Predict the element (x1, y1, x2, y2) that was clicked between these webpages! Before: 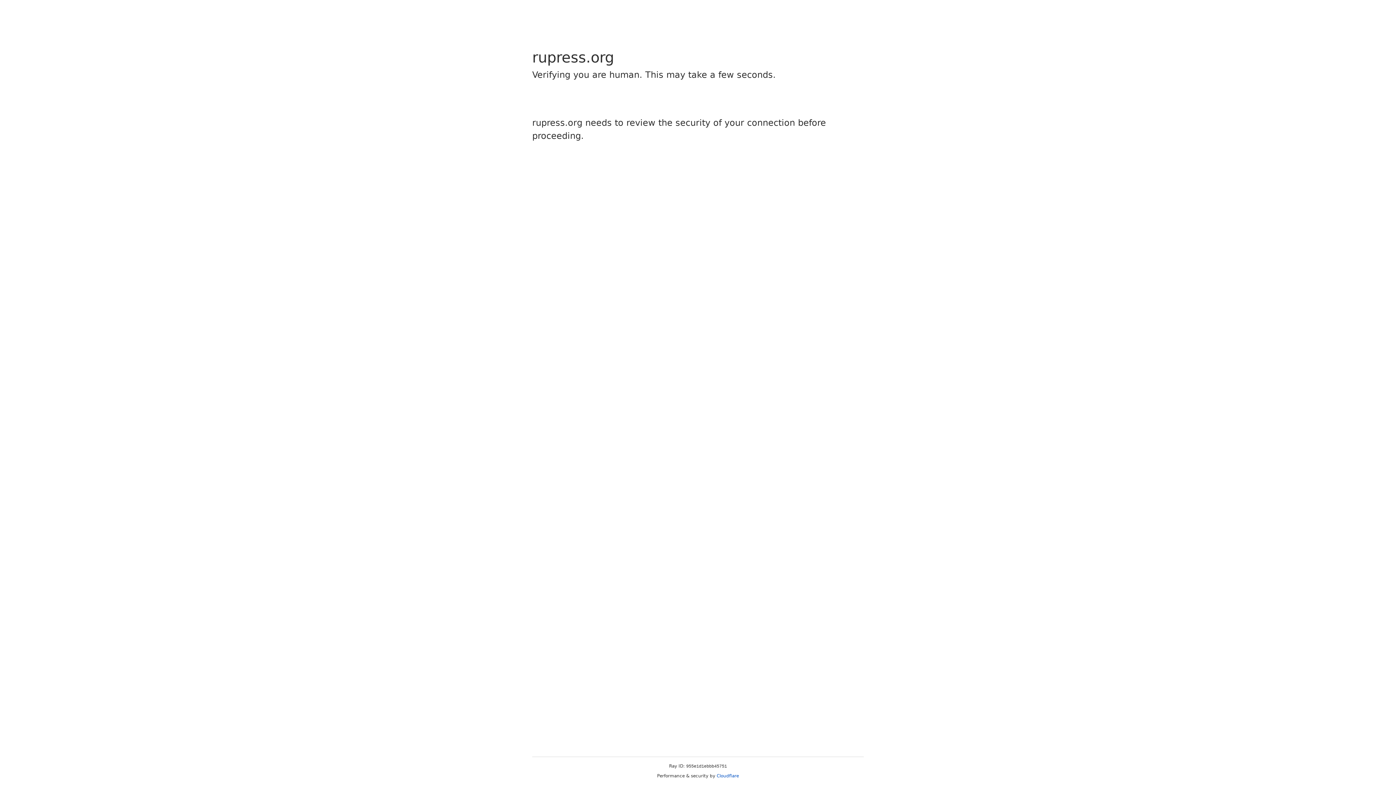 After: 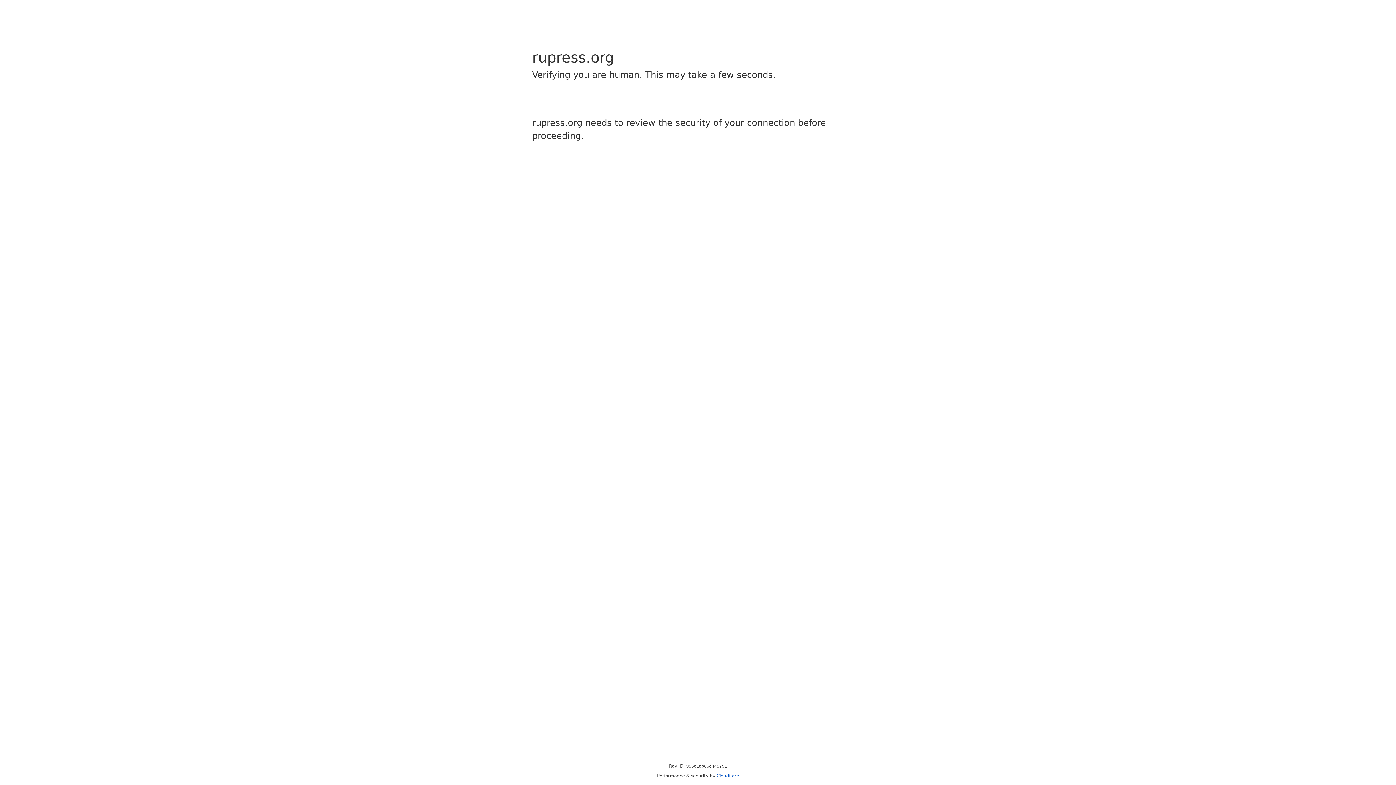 Action: bbox: (716, 773, 739, 778) label: Cloudflare